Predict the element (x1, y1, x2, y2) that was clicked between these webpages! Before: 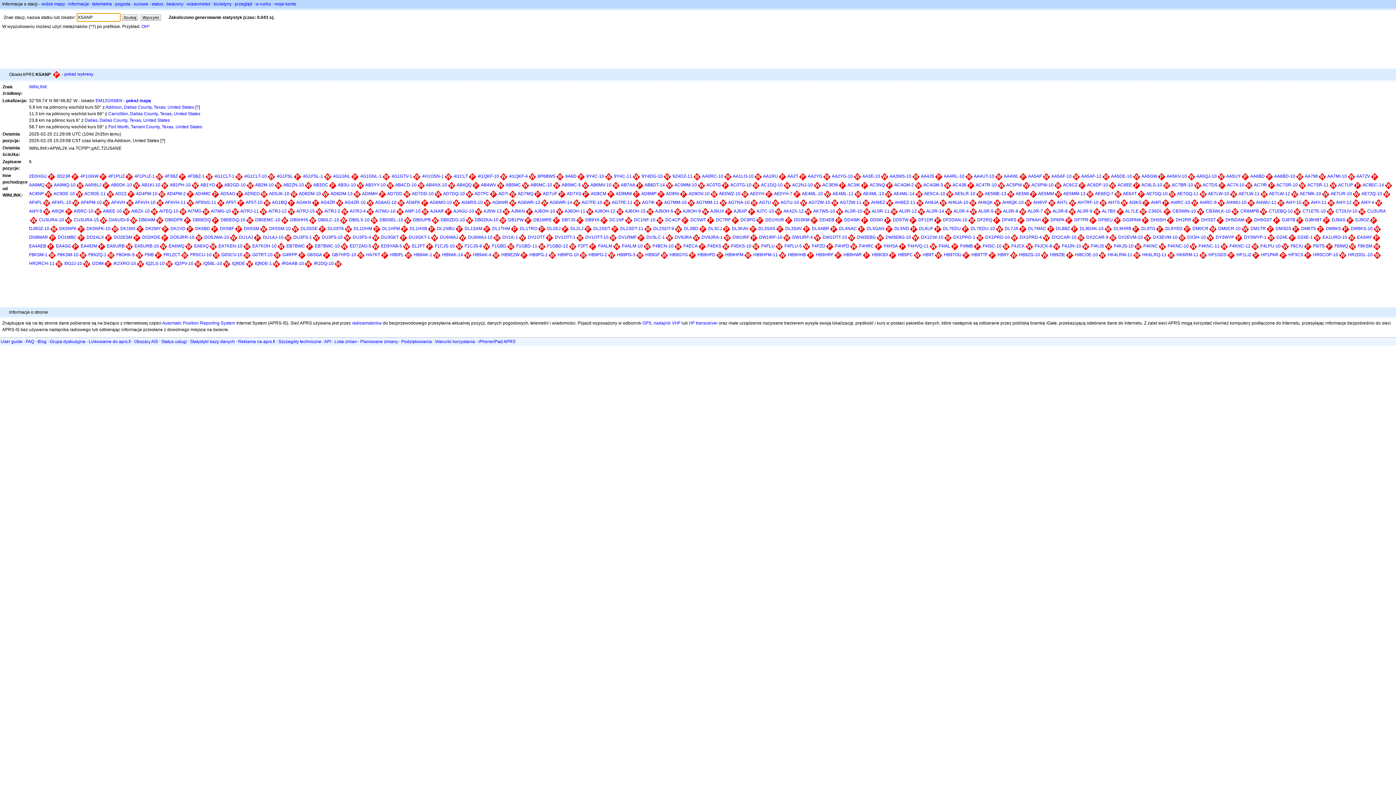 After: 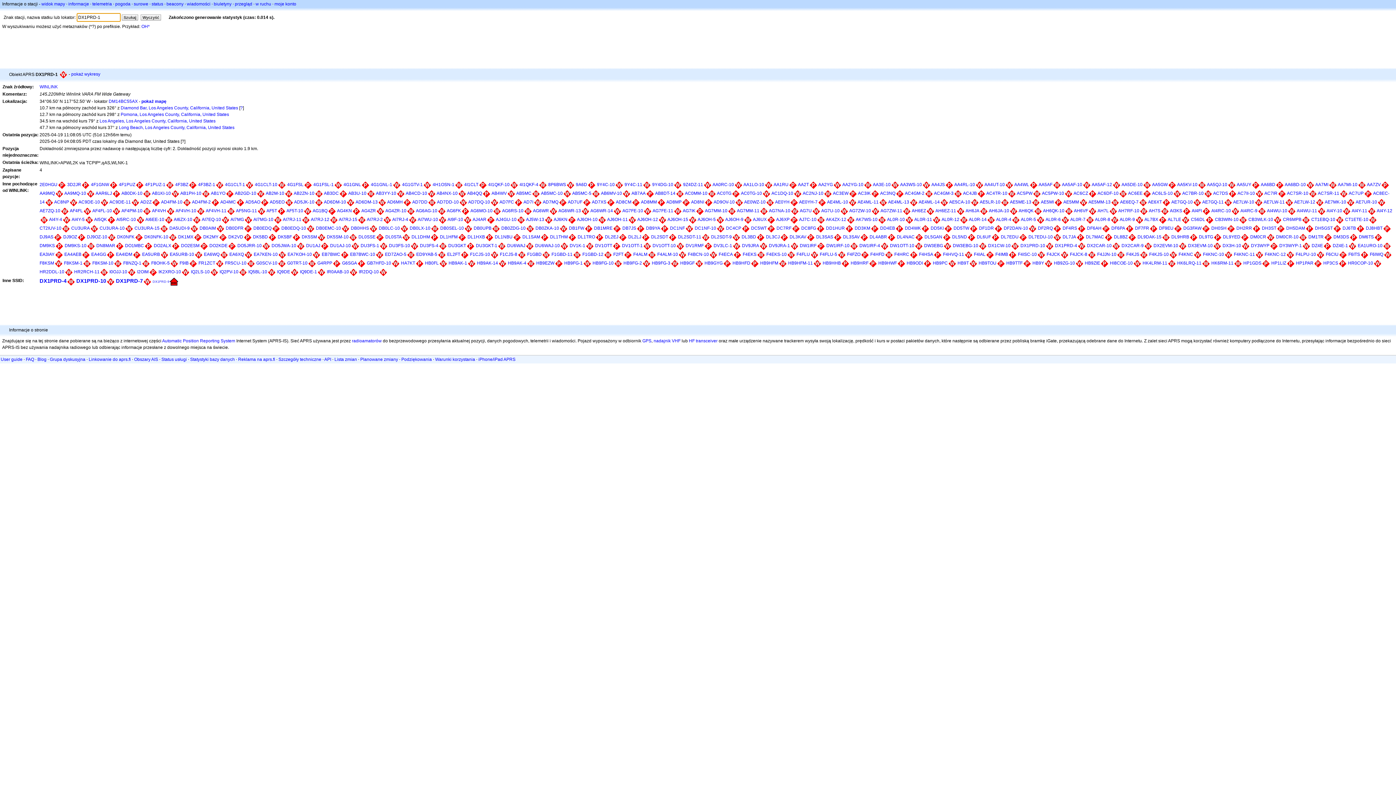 Action: label: DX1PRD-1 bbox: (953, 234, 975, 240)